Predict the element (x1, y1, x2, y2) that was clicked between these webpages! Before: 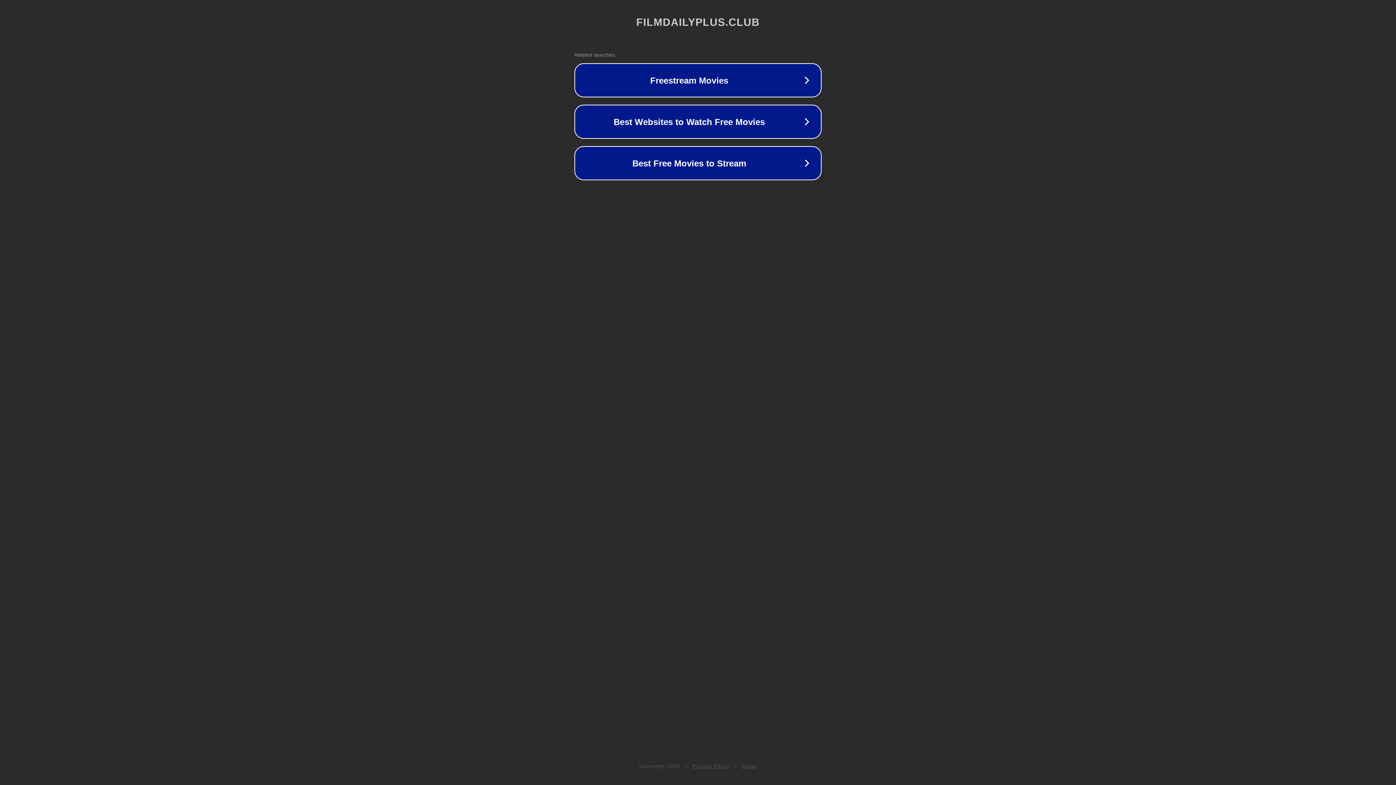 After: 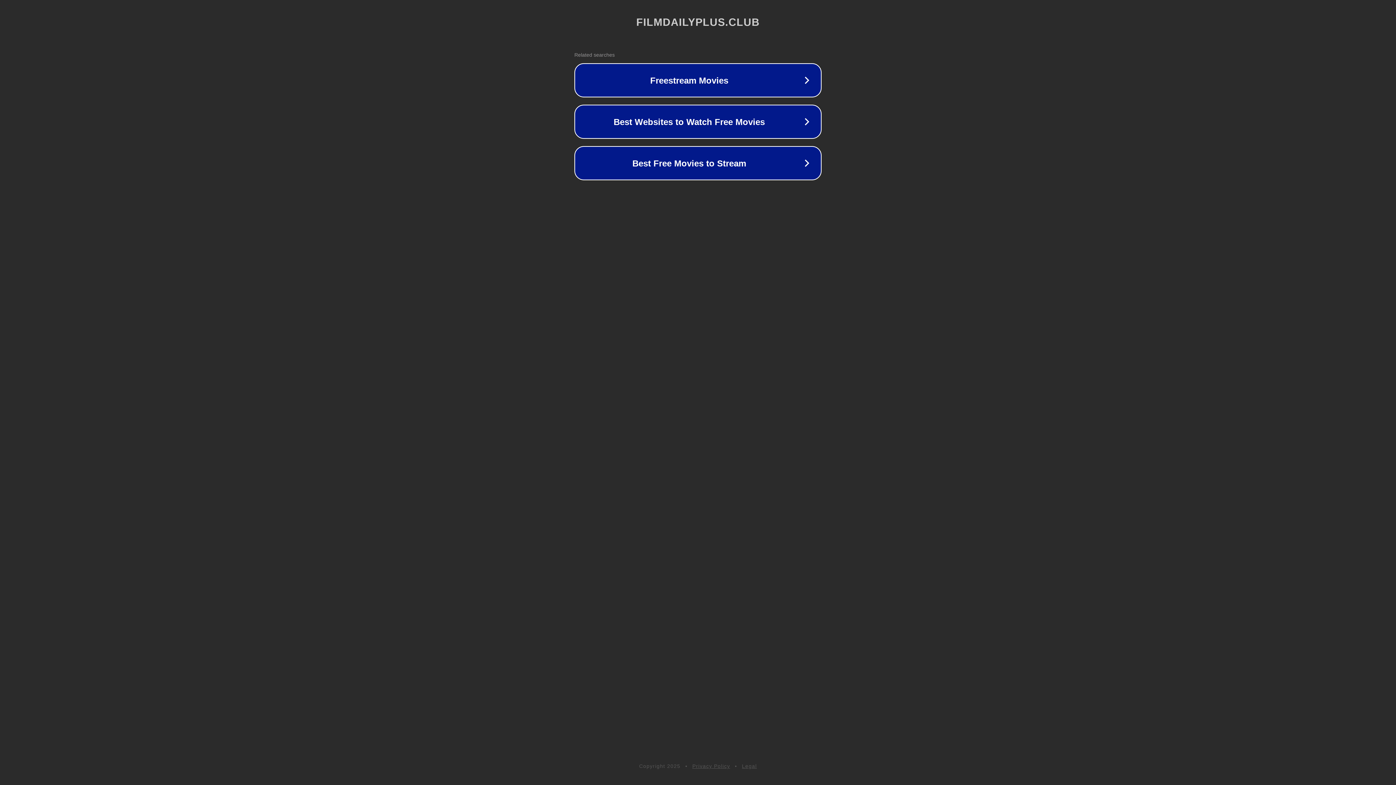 Action: label: Privacy Policy bbox: (692, 763, 730, 769)